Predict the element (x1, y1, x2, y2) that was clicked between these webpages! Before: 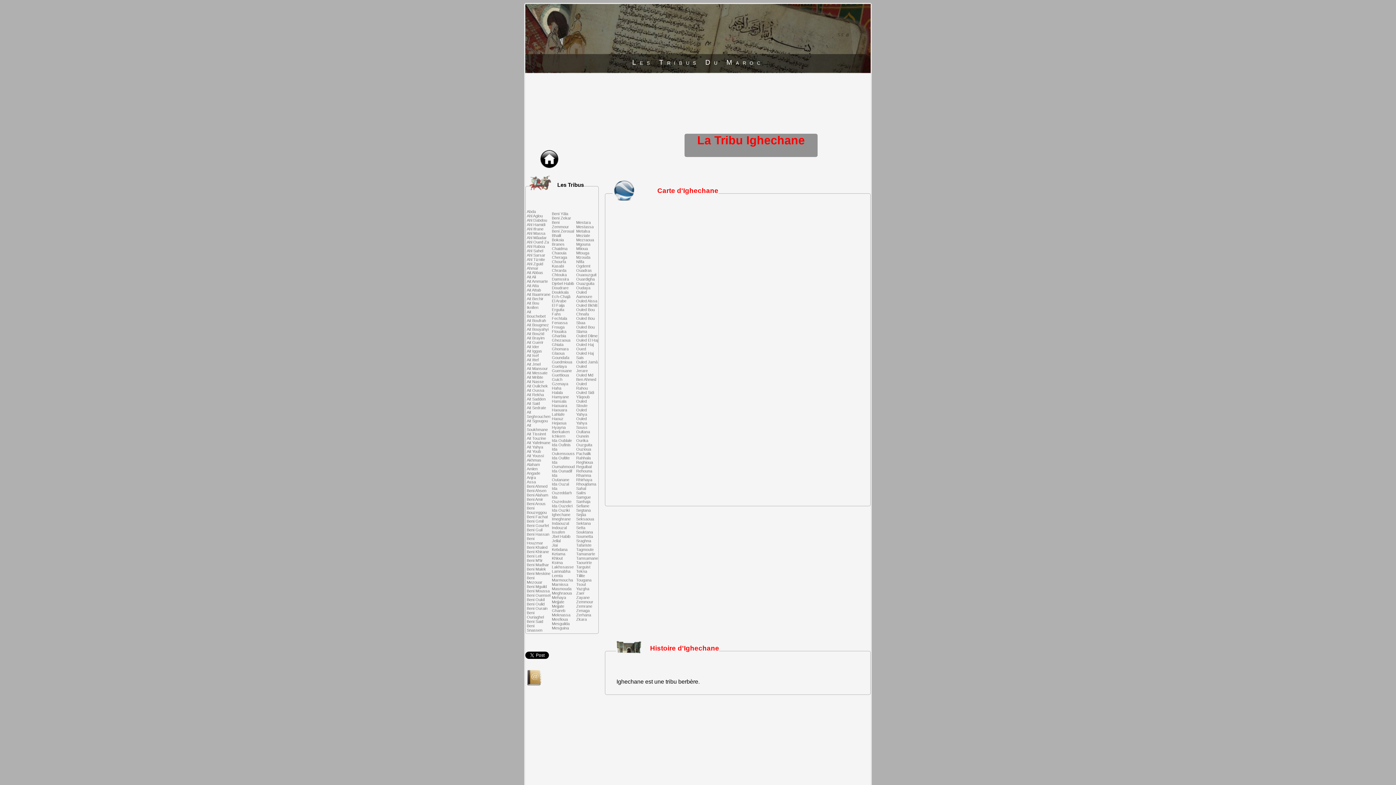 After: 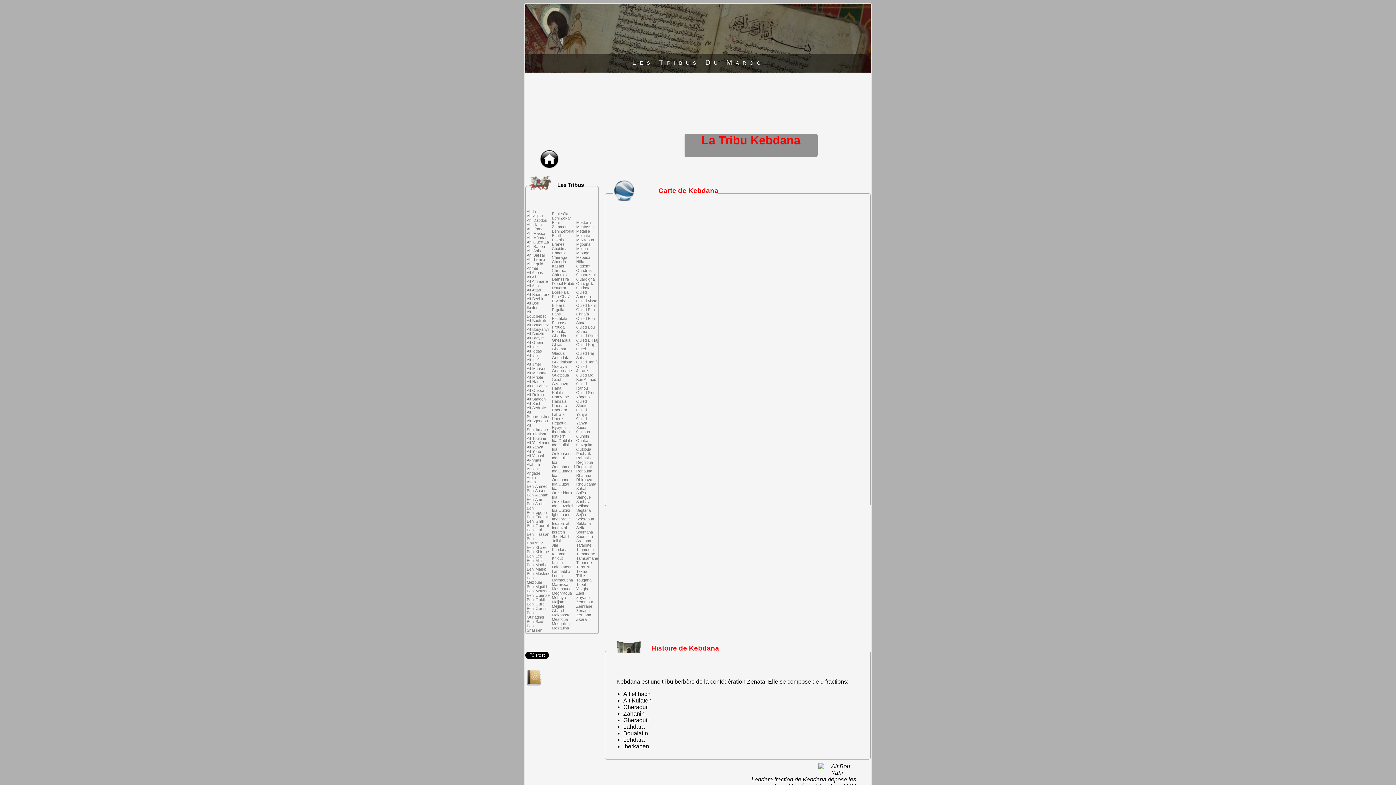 Action: label: Kebdana bbox: (552, 547, 567, 552)